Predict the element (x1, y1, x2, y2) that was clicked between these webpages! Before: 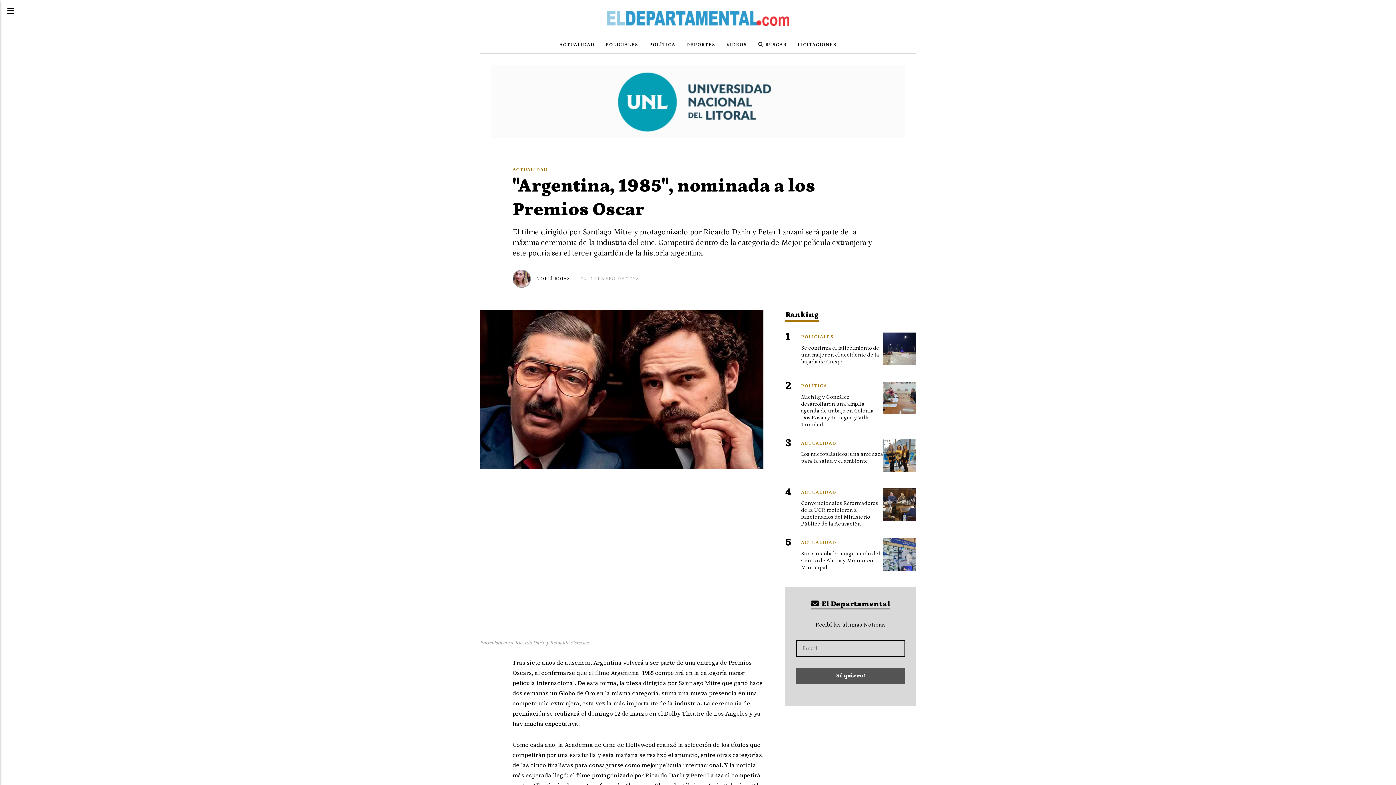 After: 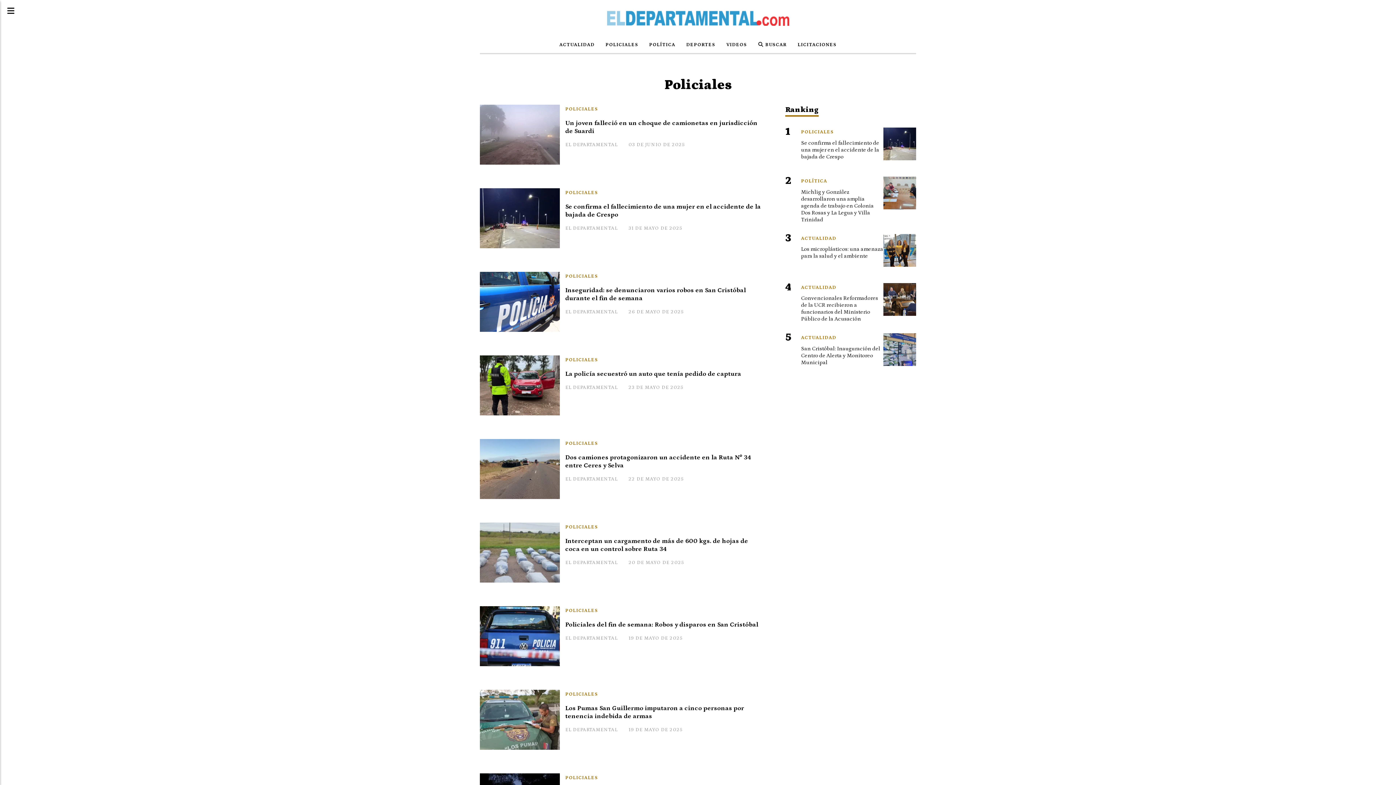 Action: bbox: (801, 332, 883, 341) label: POLICIALES